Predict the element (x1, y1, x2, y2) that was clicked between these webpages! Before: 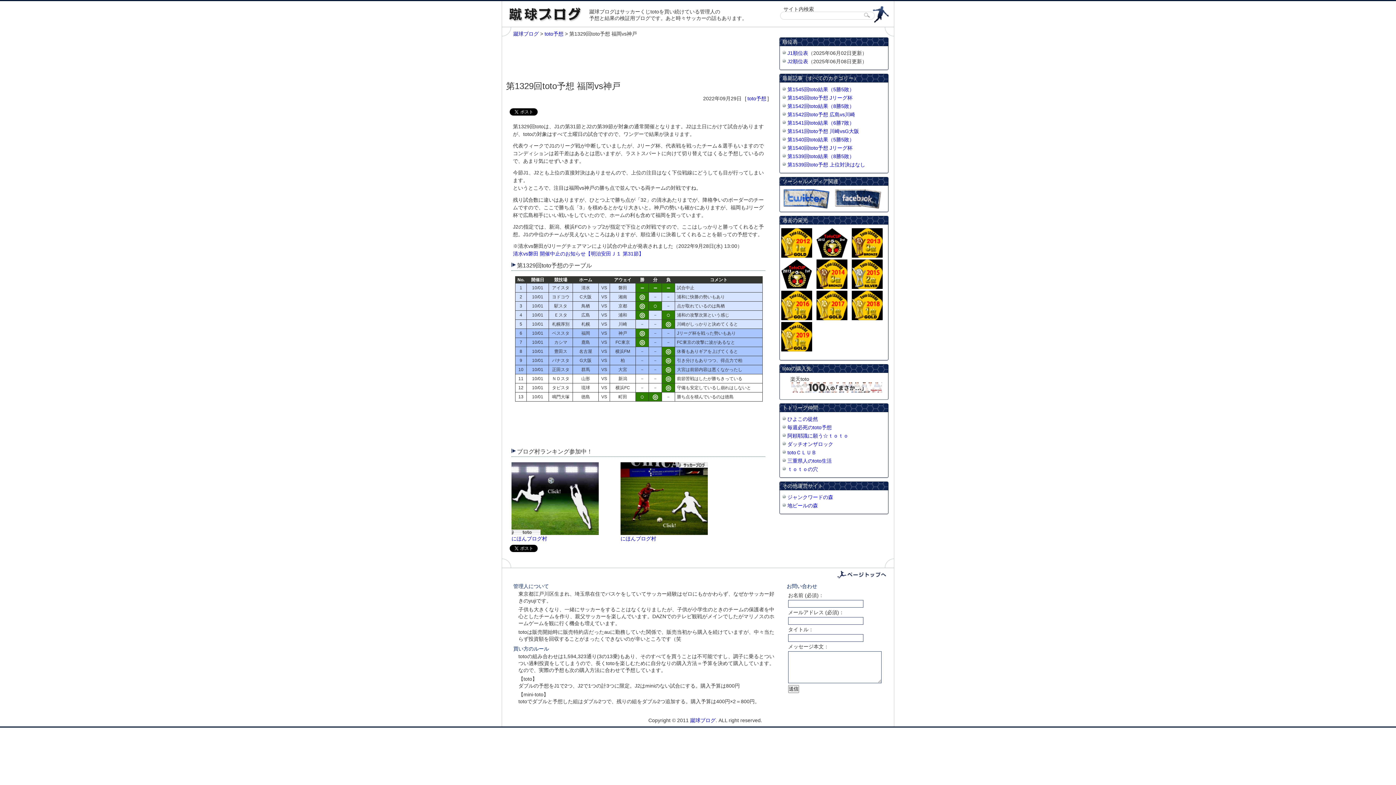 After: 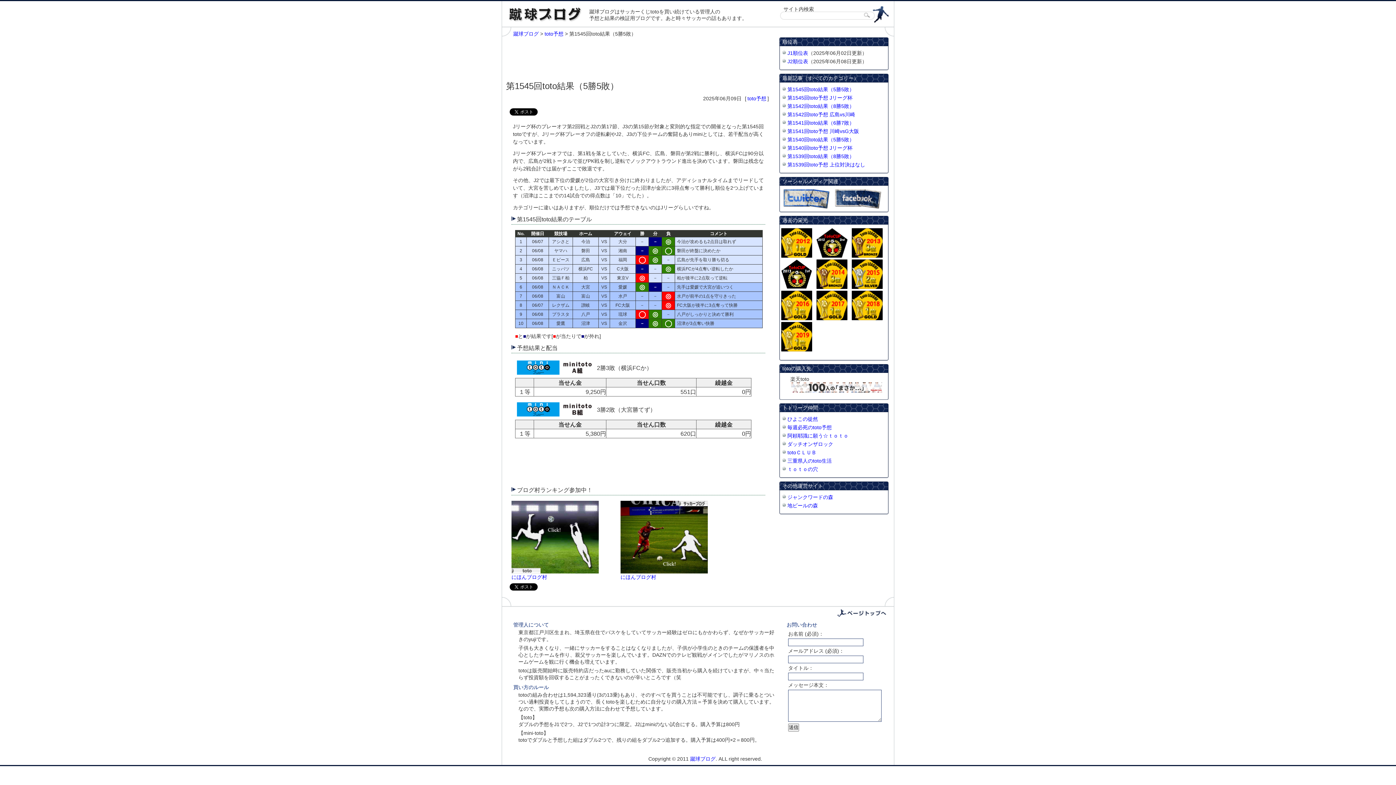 Action: label: 第1545回toto結果（5勝5敗） bbox: (787, 86, 854, 92)